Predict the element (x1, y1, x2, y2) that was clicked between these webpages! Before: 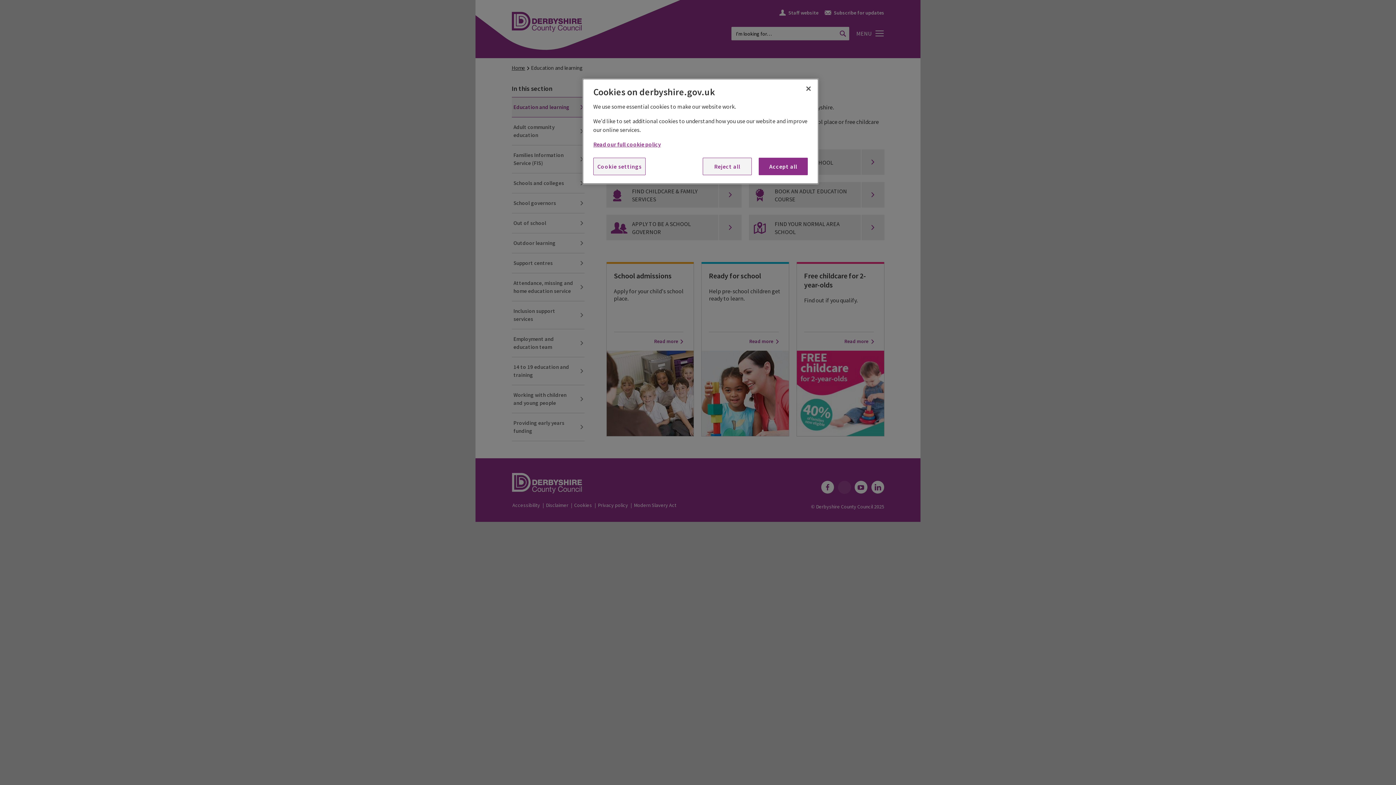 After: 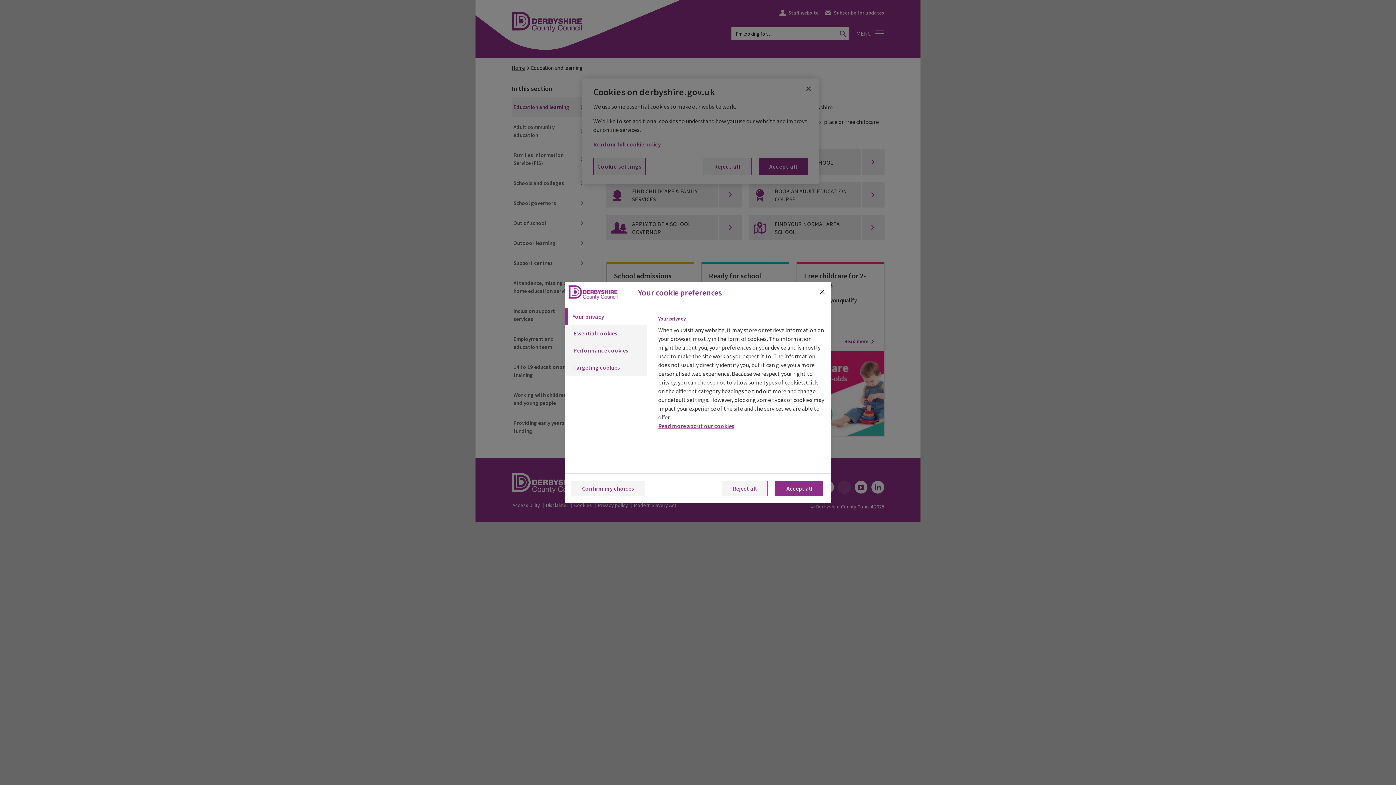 Action: bbox: (593, 157, 645, 175) label: Cookie settings